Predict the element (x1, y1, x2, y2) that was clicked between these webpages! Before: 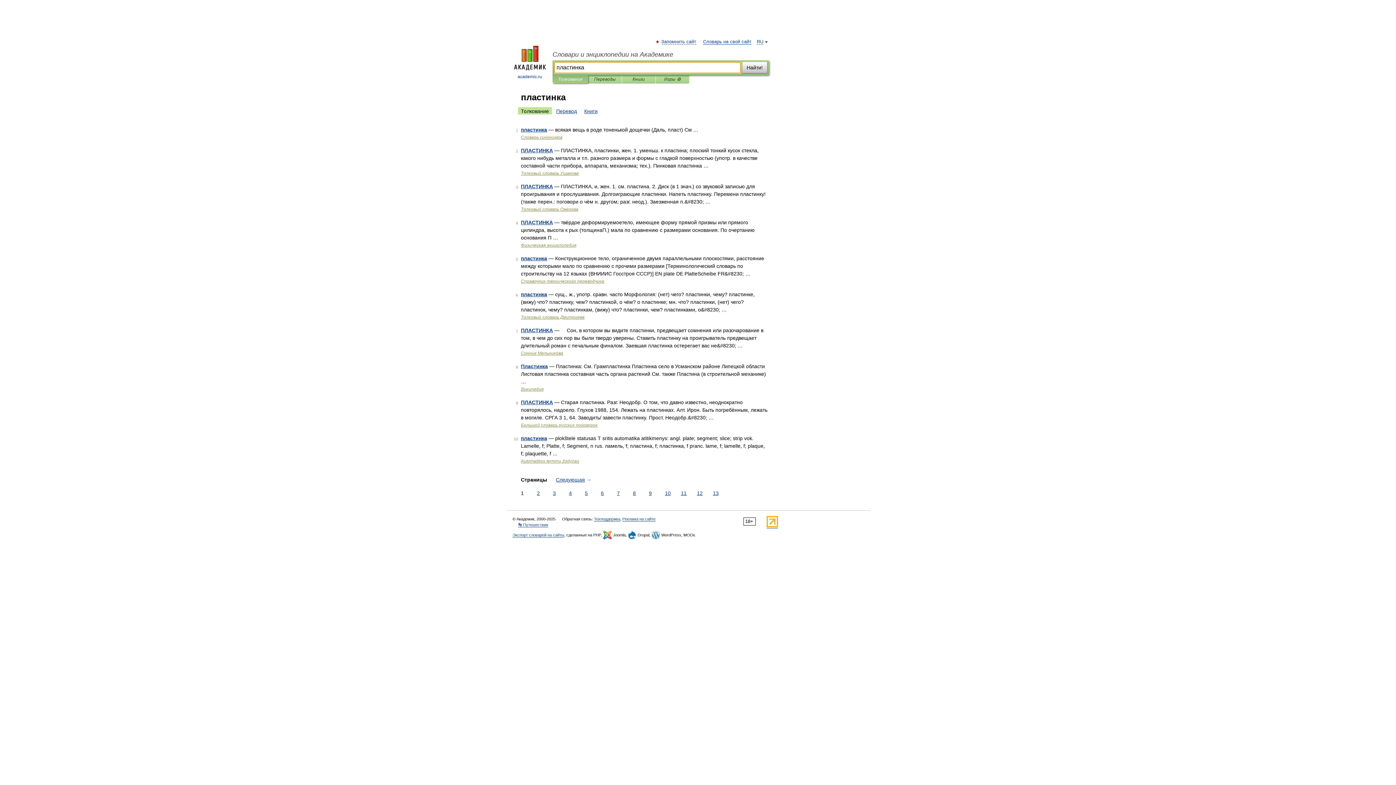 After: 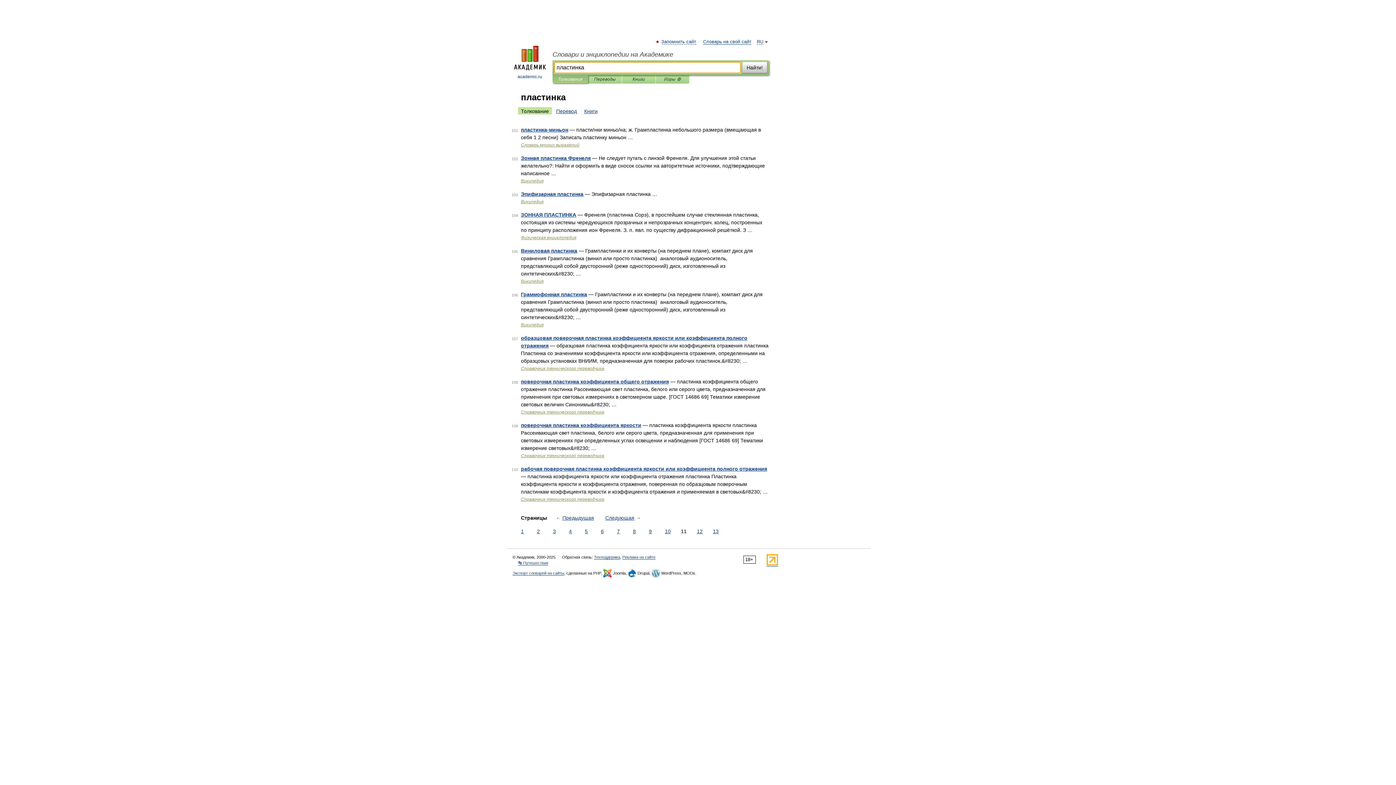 Action: bbox: (679, 489, 688, 497) label: 11